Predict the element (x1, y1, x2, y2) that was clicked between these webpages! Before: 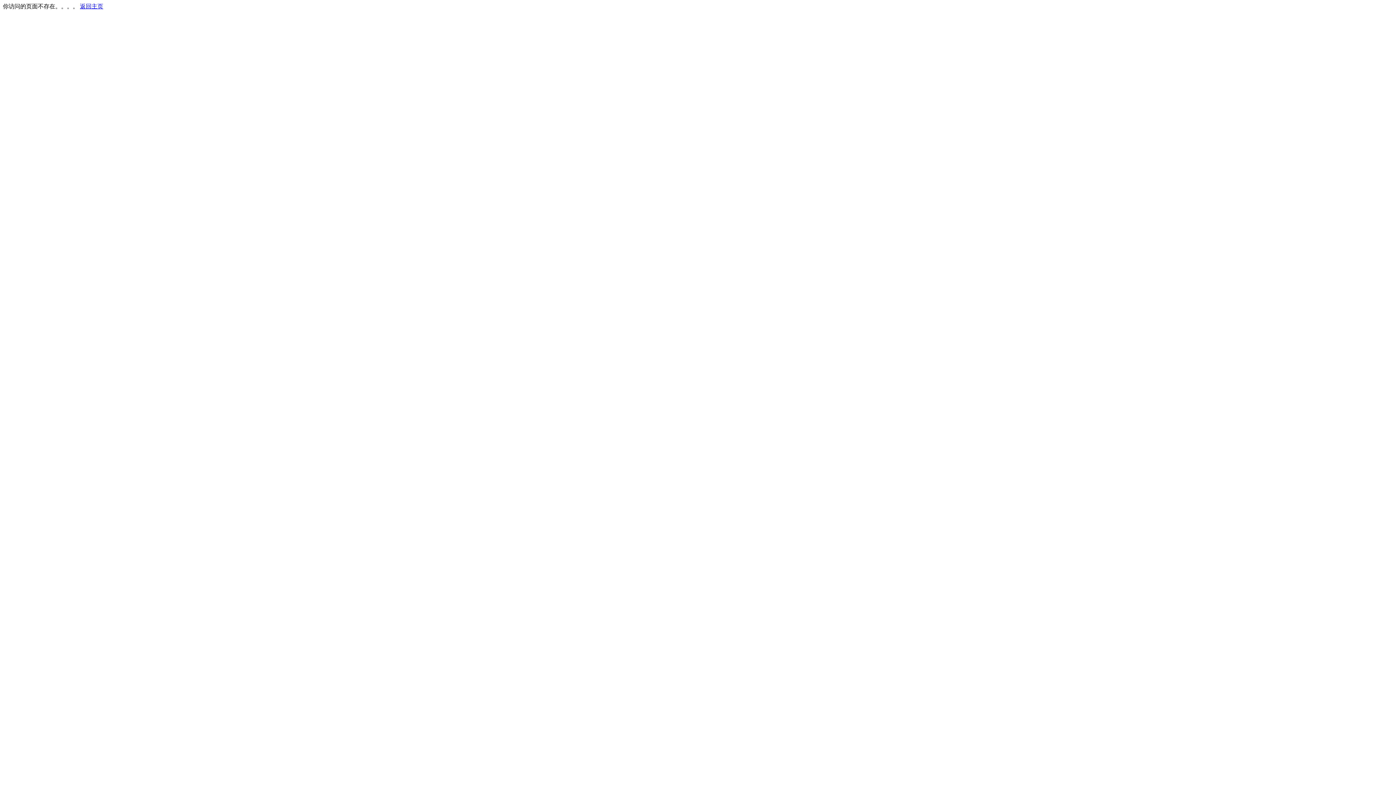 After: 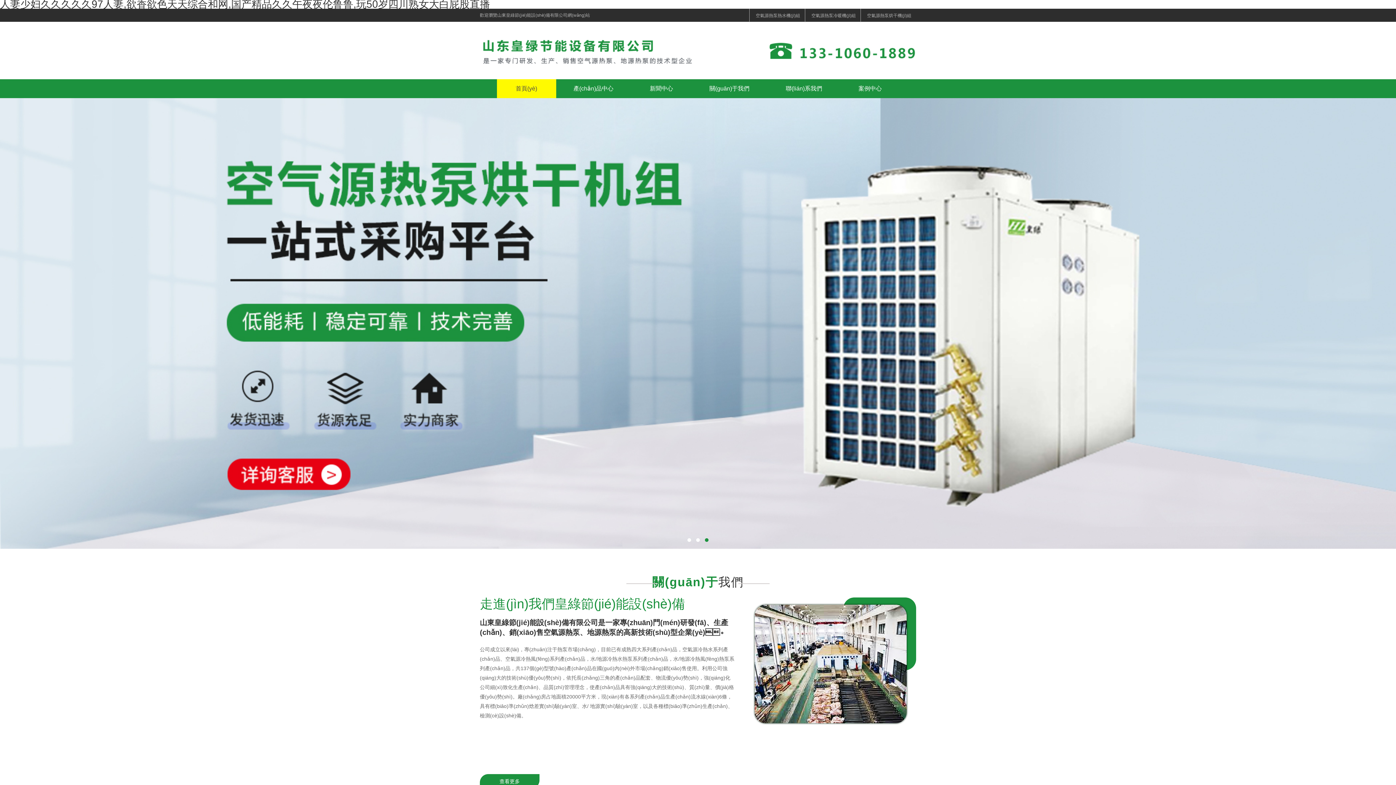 Action: bbox: (80, 3, 103, 9) label: 返回主页